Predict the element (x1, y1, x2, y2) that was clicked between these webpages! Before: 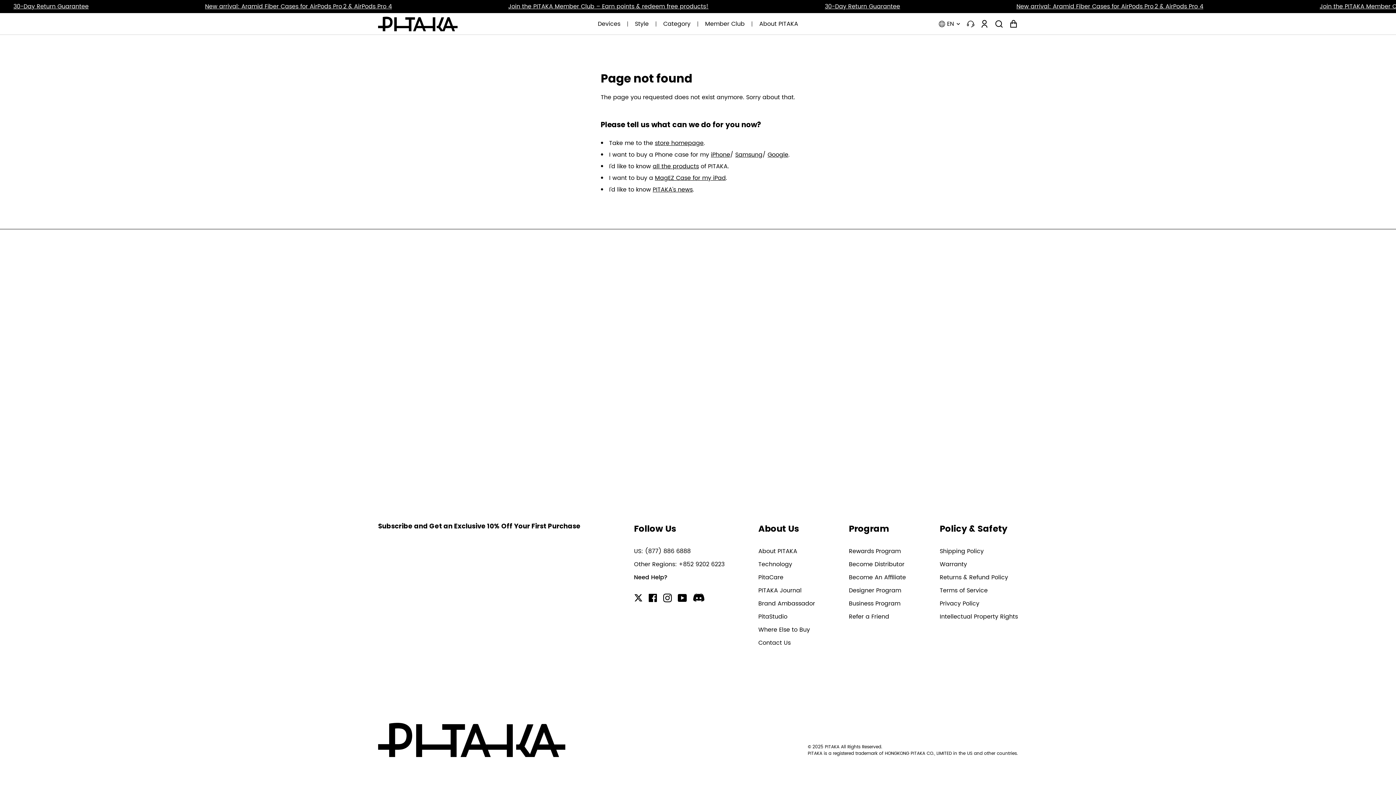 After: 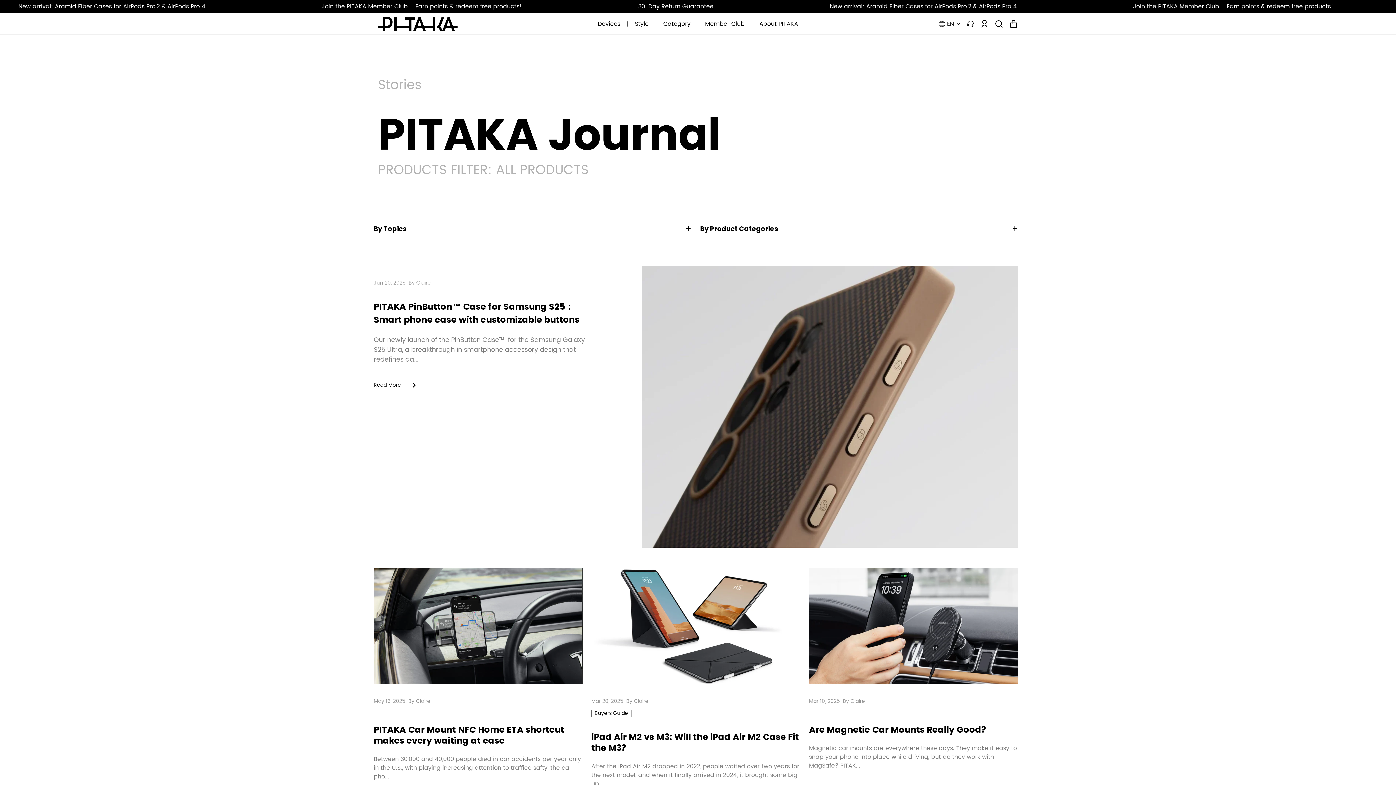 Action: label: PITAKA's news bbox: (652, 185, 692, 194)